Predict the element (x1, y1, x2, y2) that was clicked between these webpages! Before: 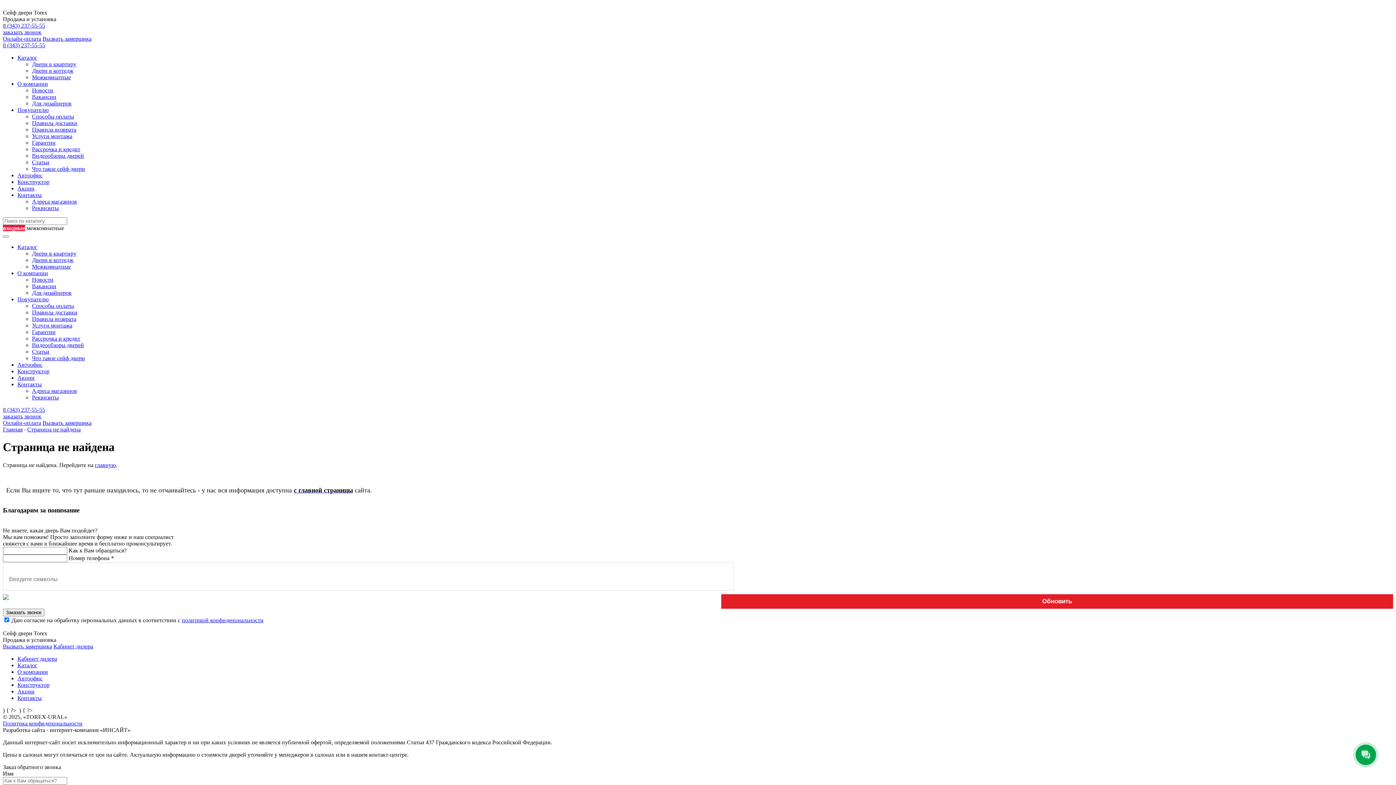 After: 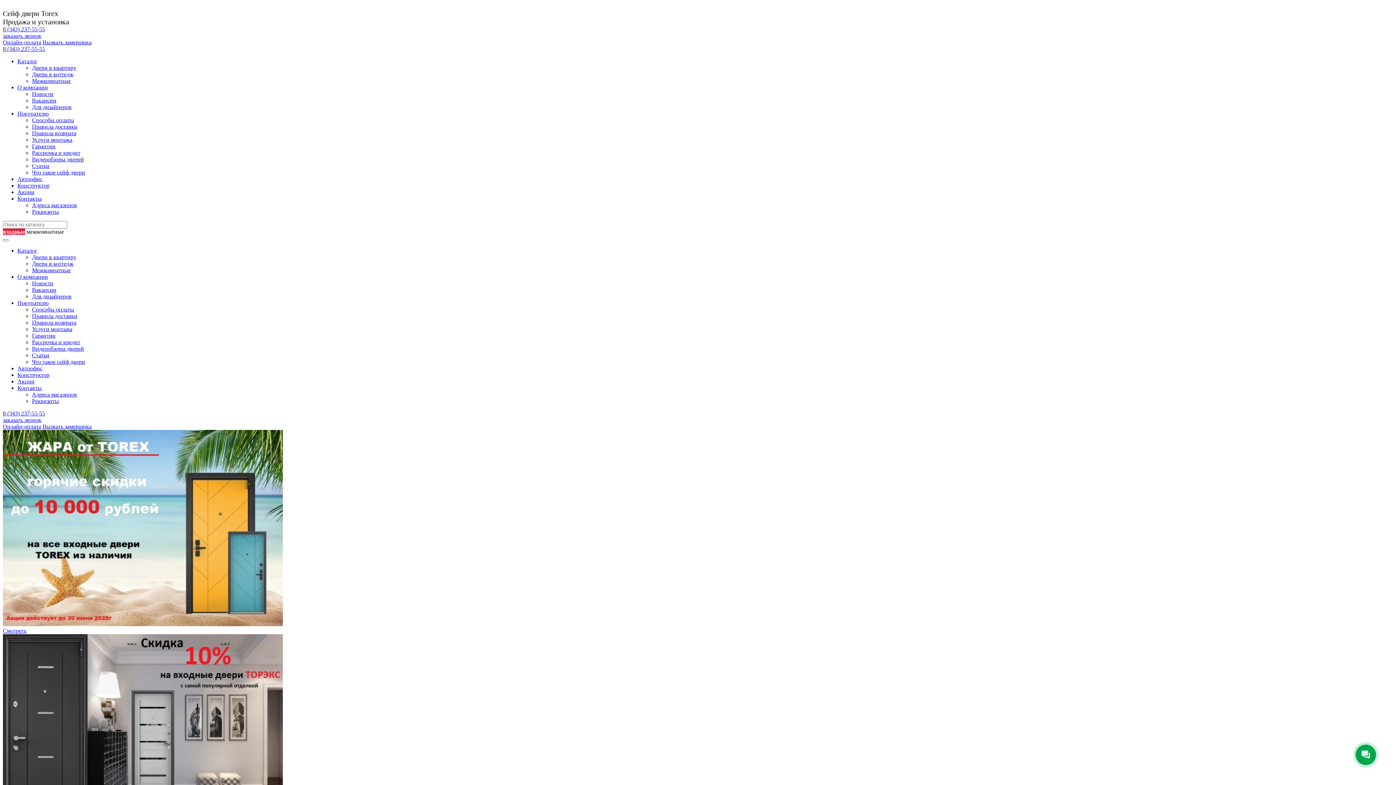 Action: label: Главная bbox: (2, 426, 22, 432)